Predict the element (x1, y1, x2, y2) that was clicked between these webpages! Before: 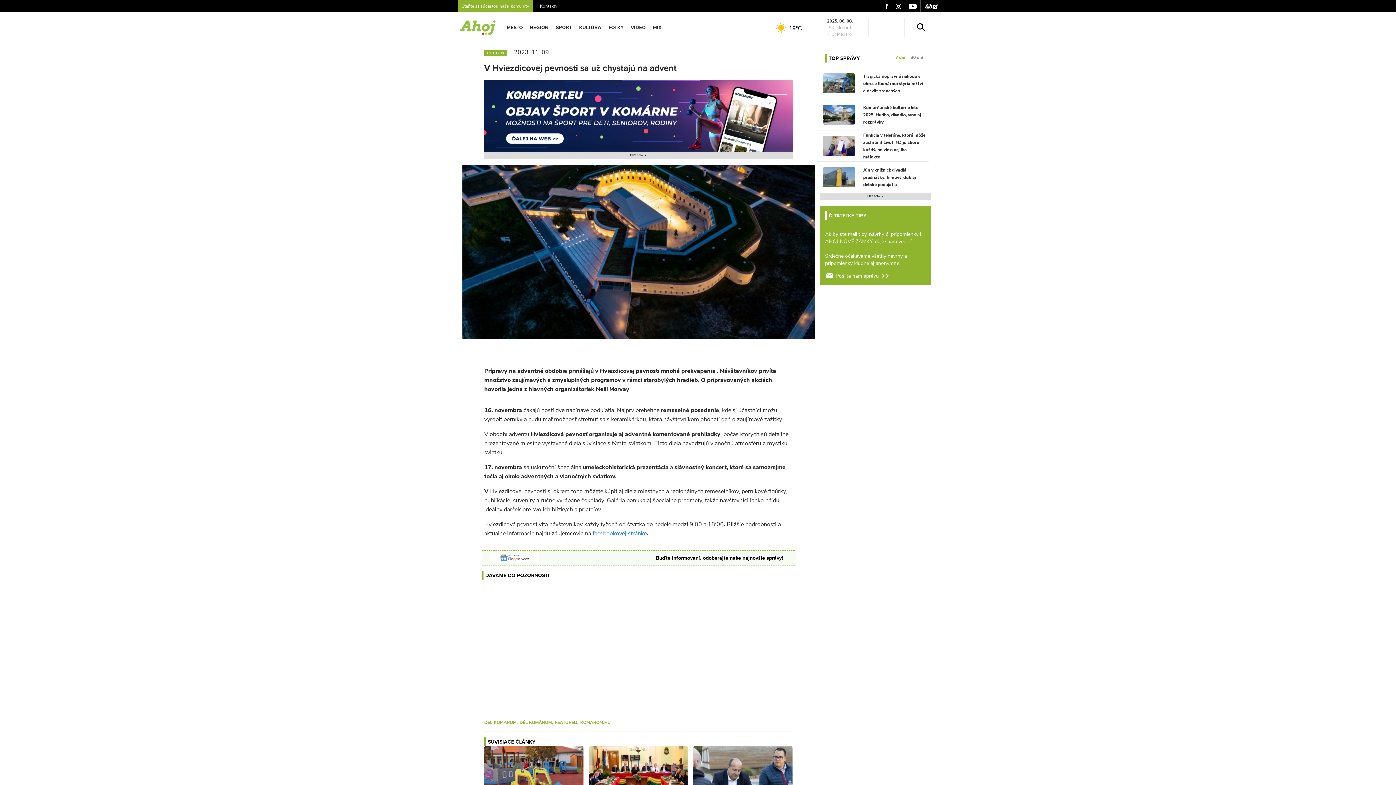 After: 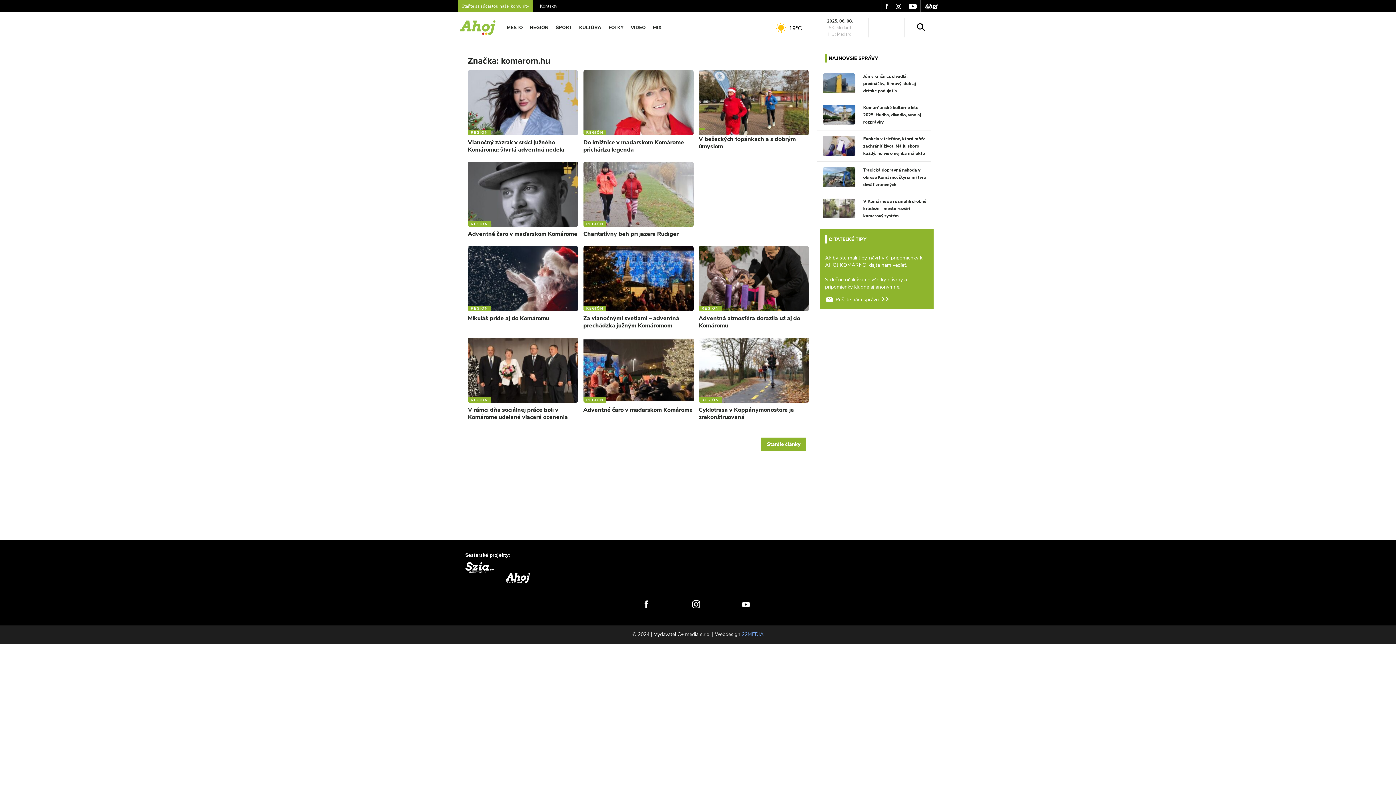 Action: bbox: (580, 719, 610, 725) label: KOMAROM.HU